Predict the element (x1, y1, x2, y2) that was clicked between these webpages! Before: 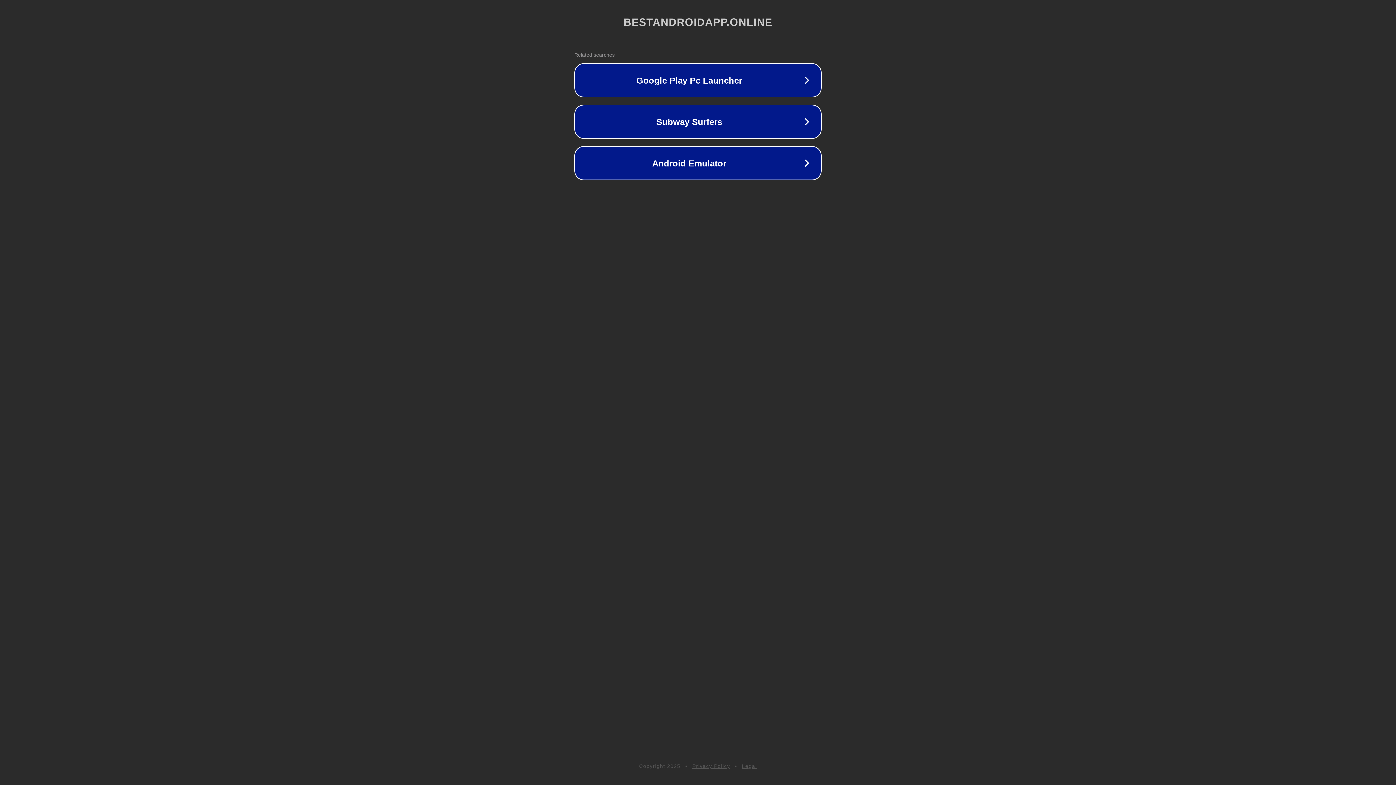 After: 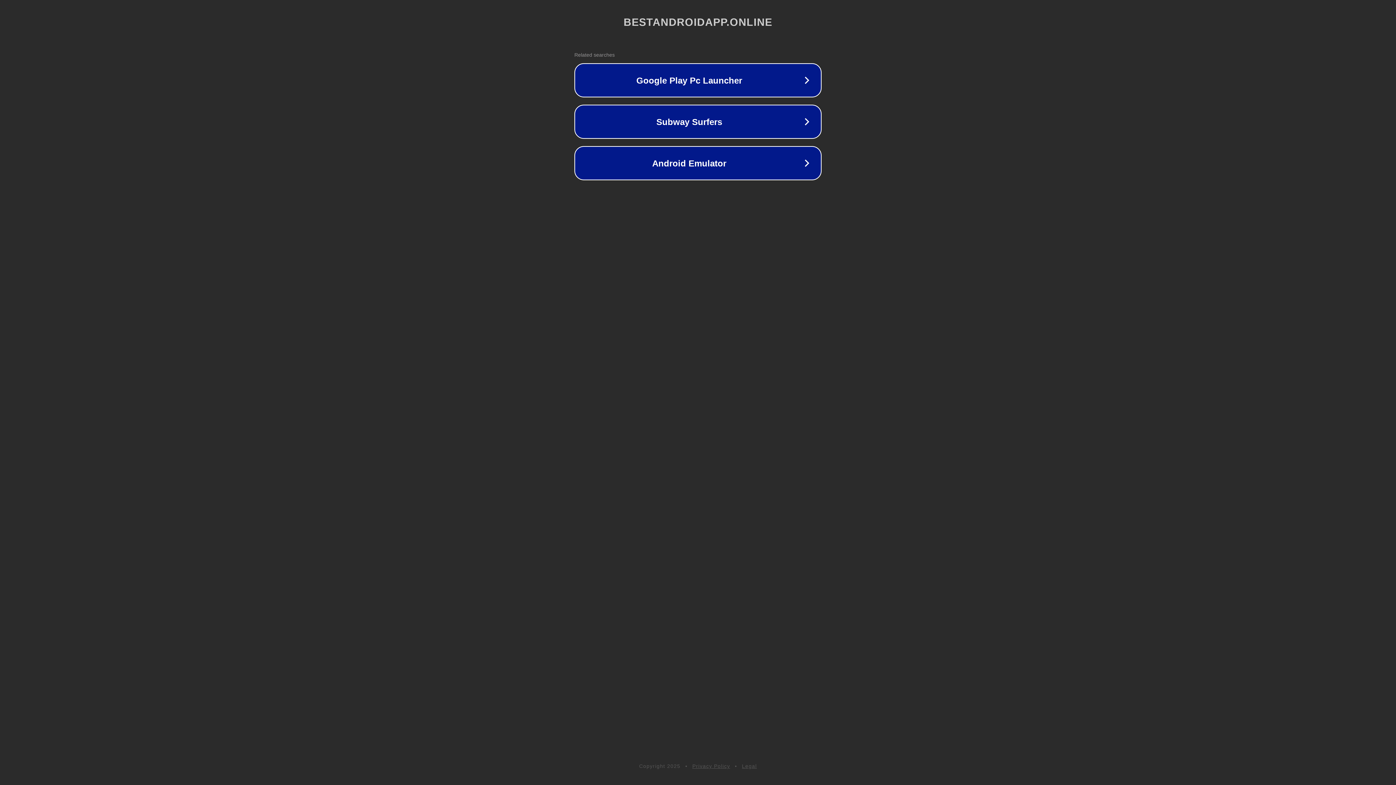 Action: label: Legal bbox: (742, 763, 757, 769)